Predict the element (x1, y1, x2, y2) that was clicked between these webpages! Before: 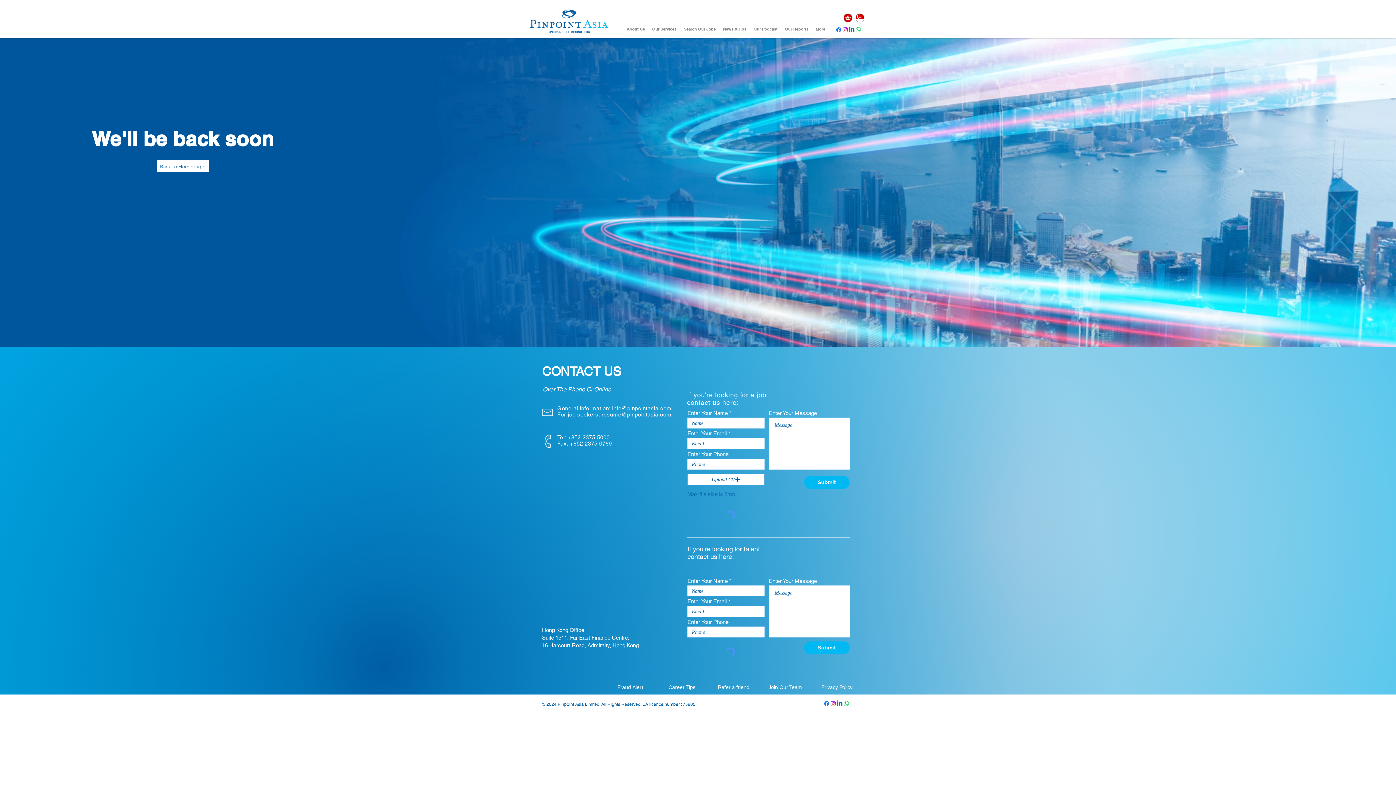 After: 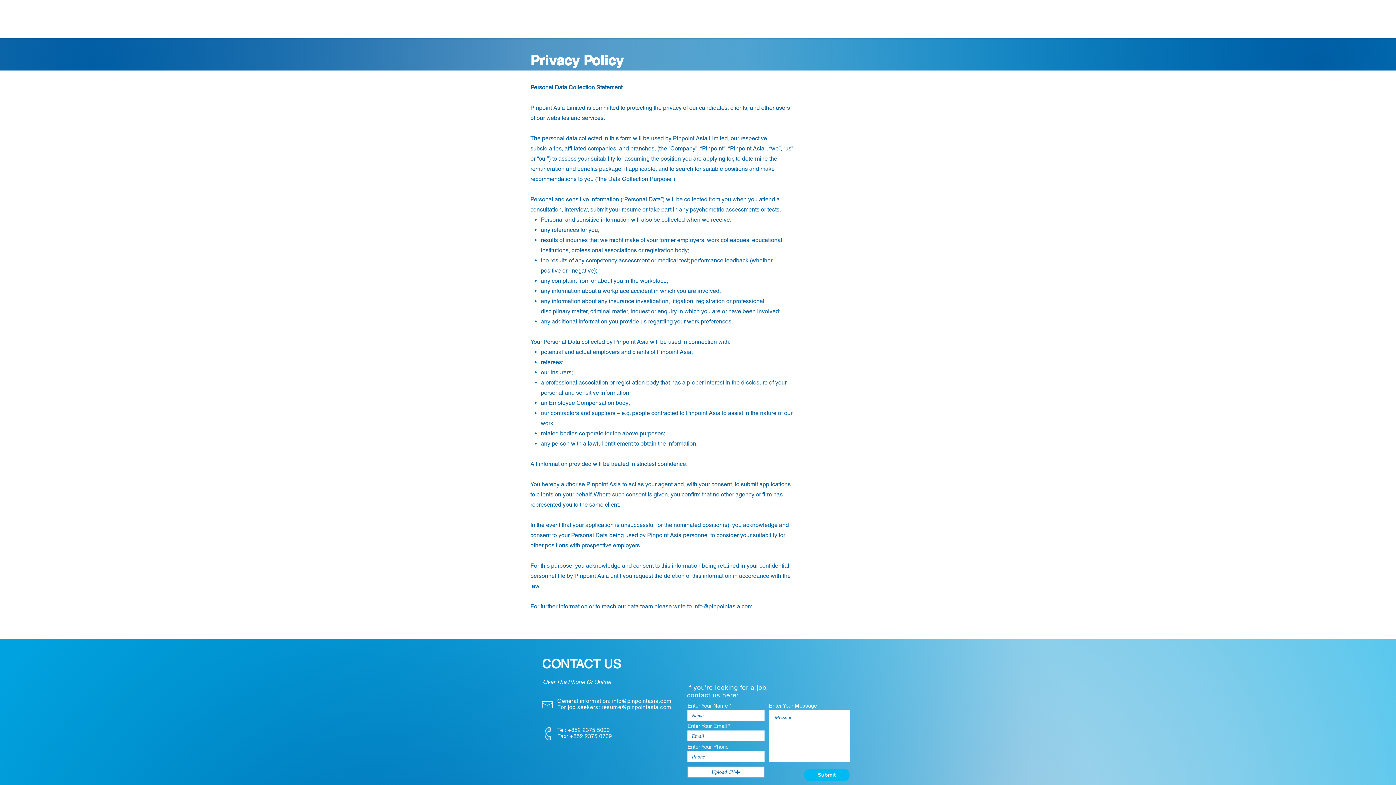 Action: bbox: (811, 680, 862, 694) label: Privacy Policy